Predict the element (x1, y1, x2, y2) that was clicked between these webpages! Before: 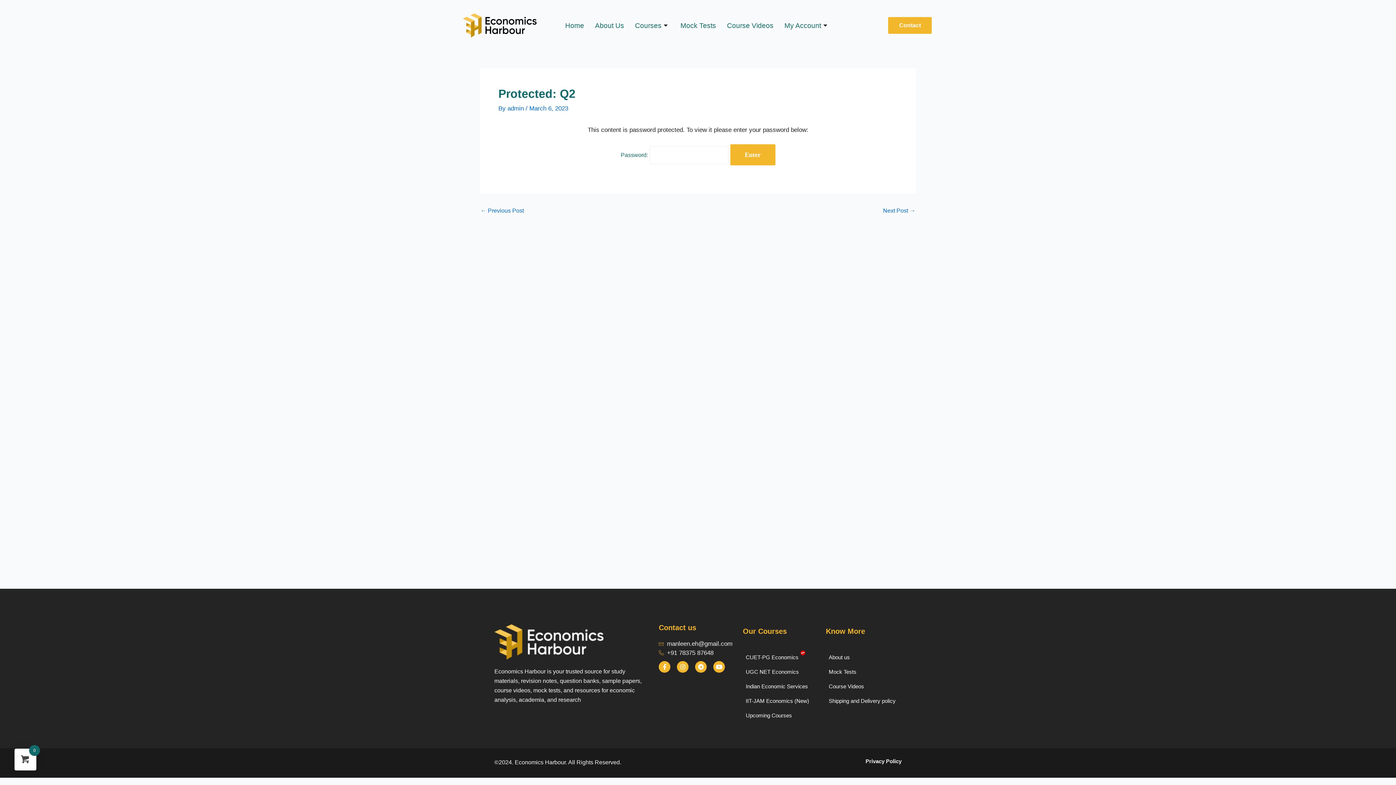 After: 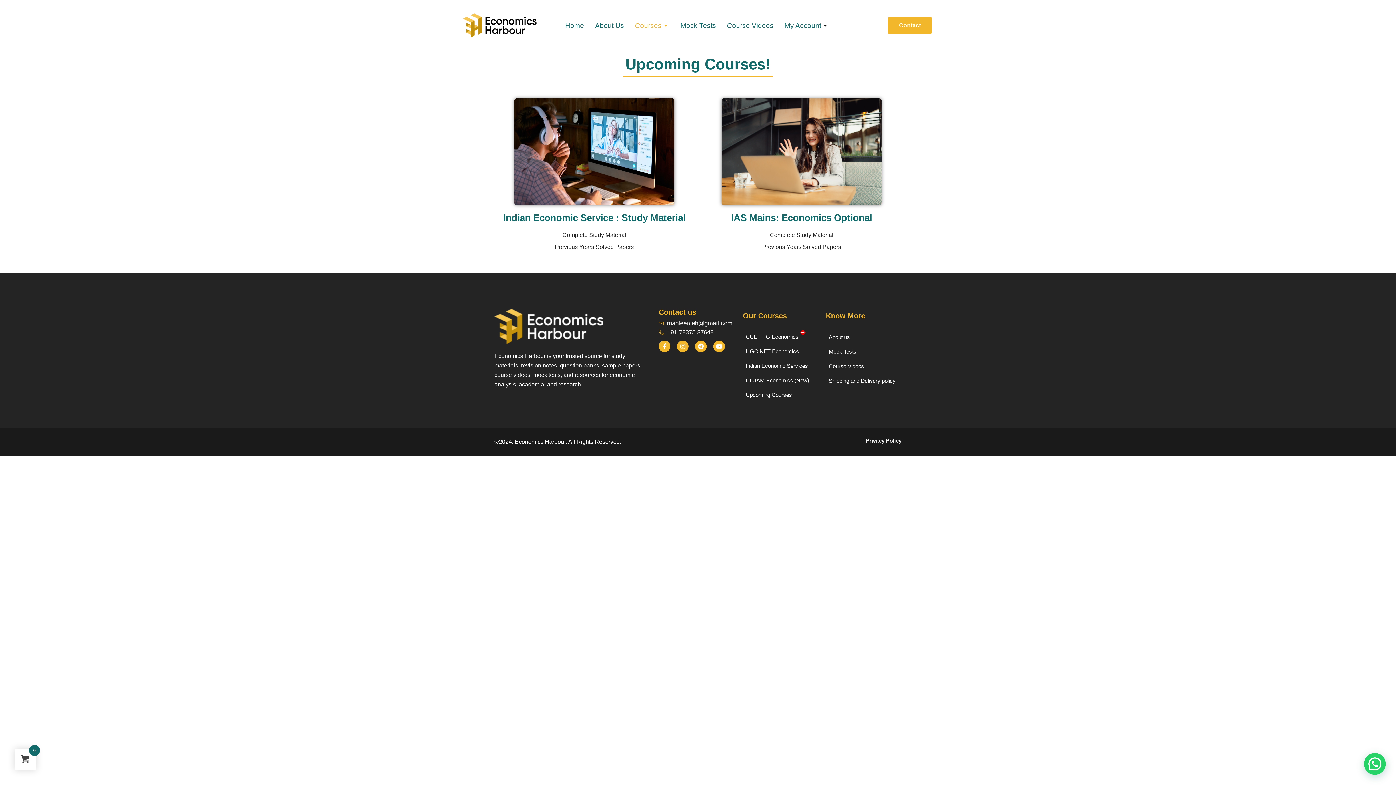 Action: bbox: (743, 708, 792, 723) label: Upcoming Courses